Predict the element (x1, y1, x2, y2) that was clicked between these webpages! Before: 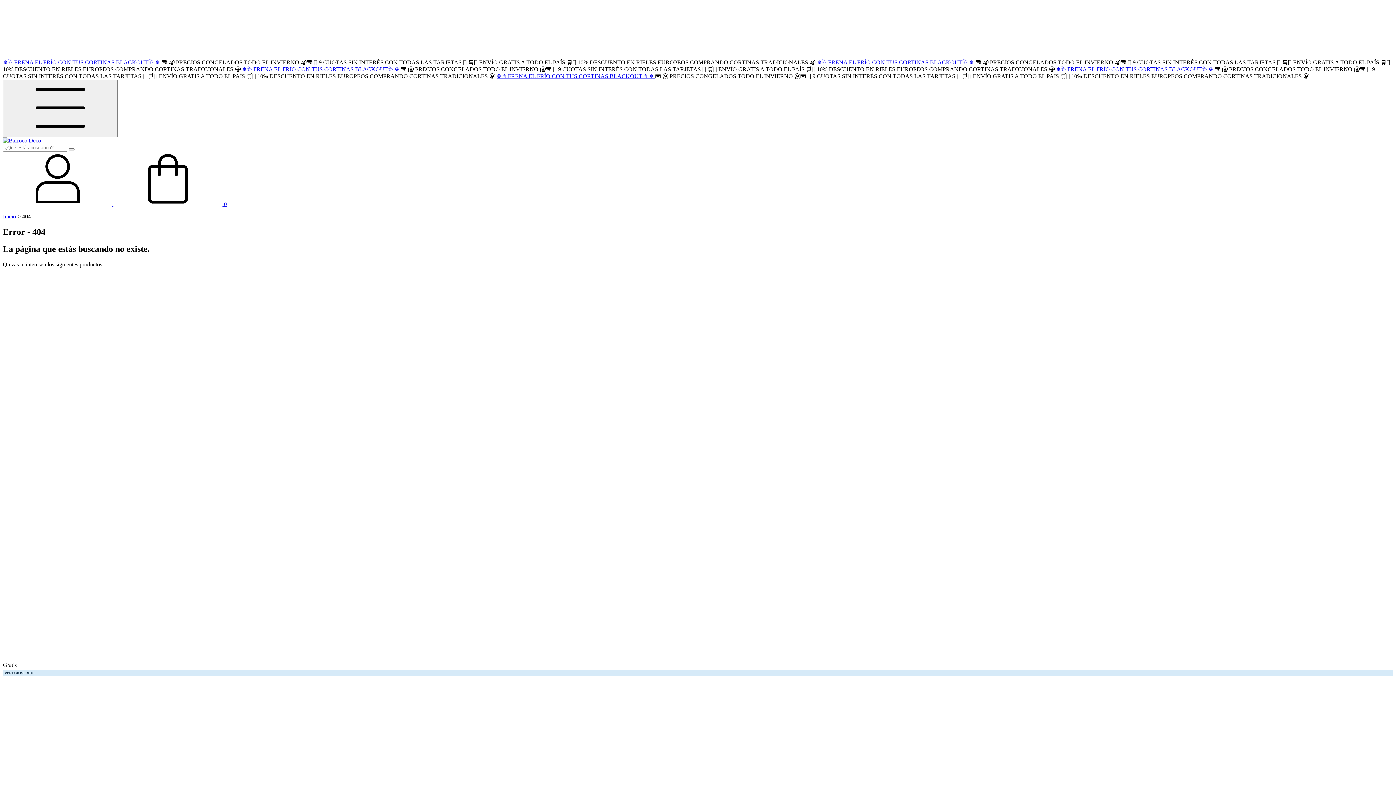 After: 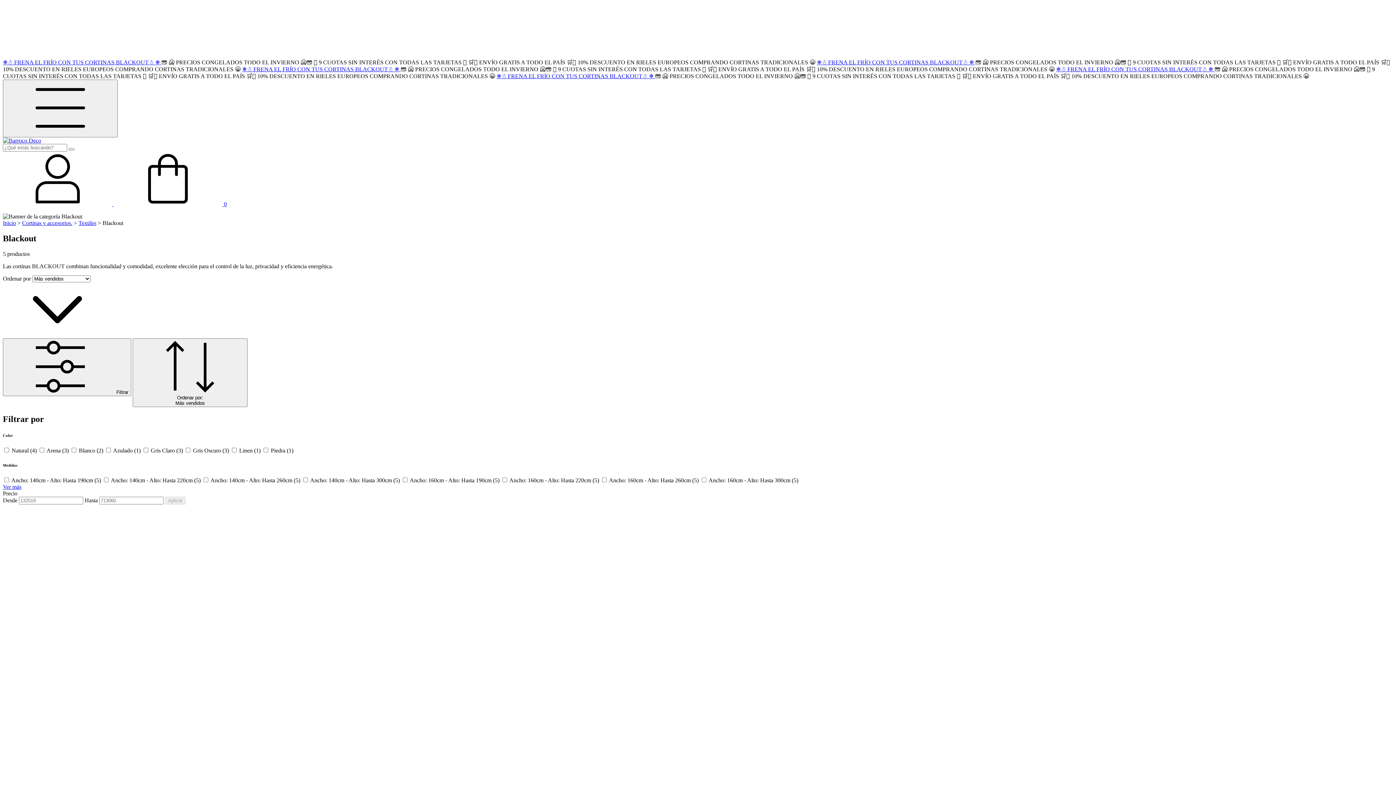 Action: label: ❄️☃️ FRENA EL FRÍO CON TUS CORTINAS BLACKOUT☃️ ❄️  bbox: (1056, 66, 1214, 72)